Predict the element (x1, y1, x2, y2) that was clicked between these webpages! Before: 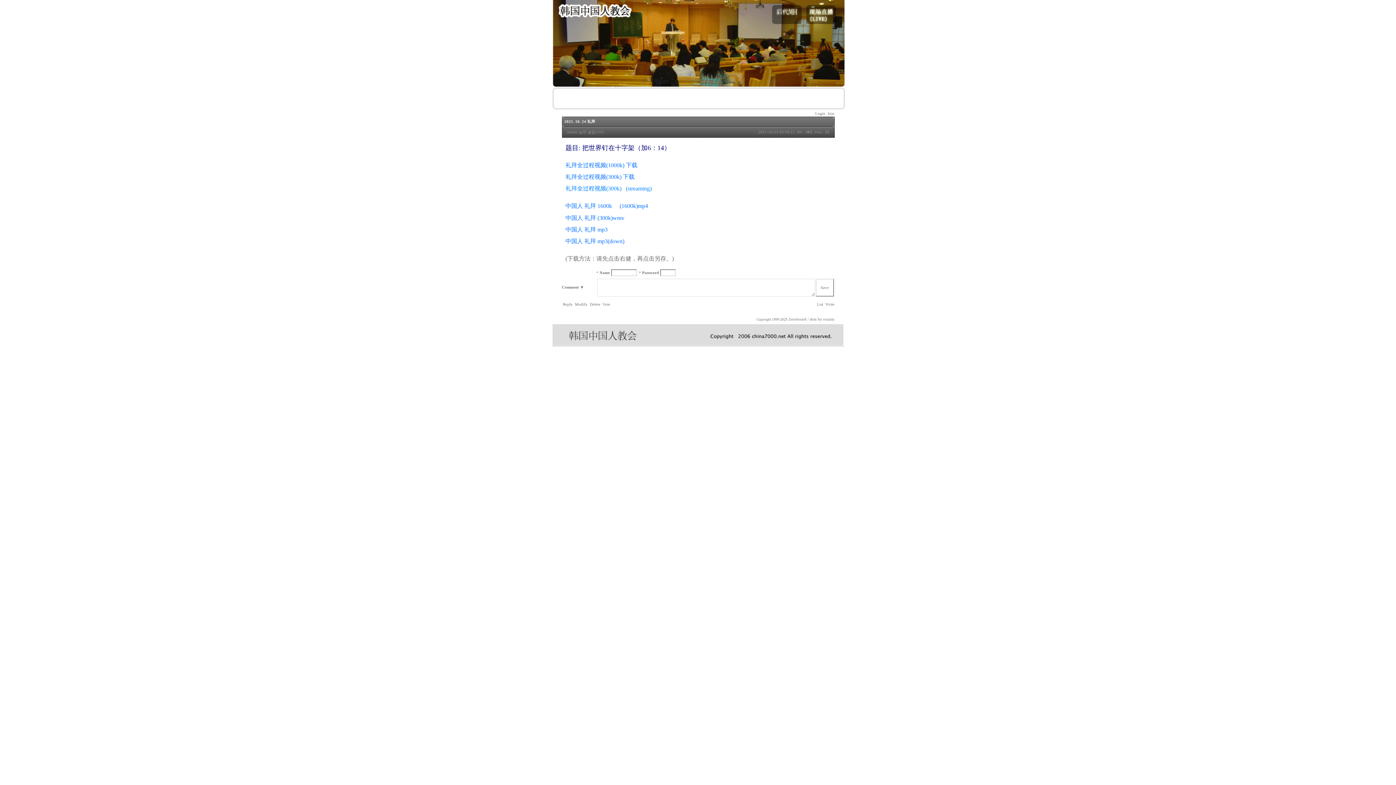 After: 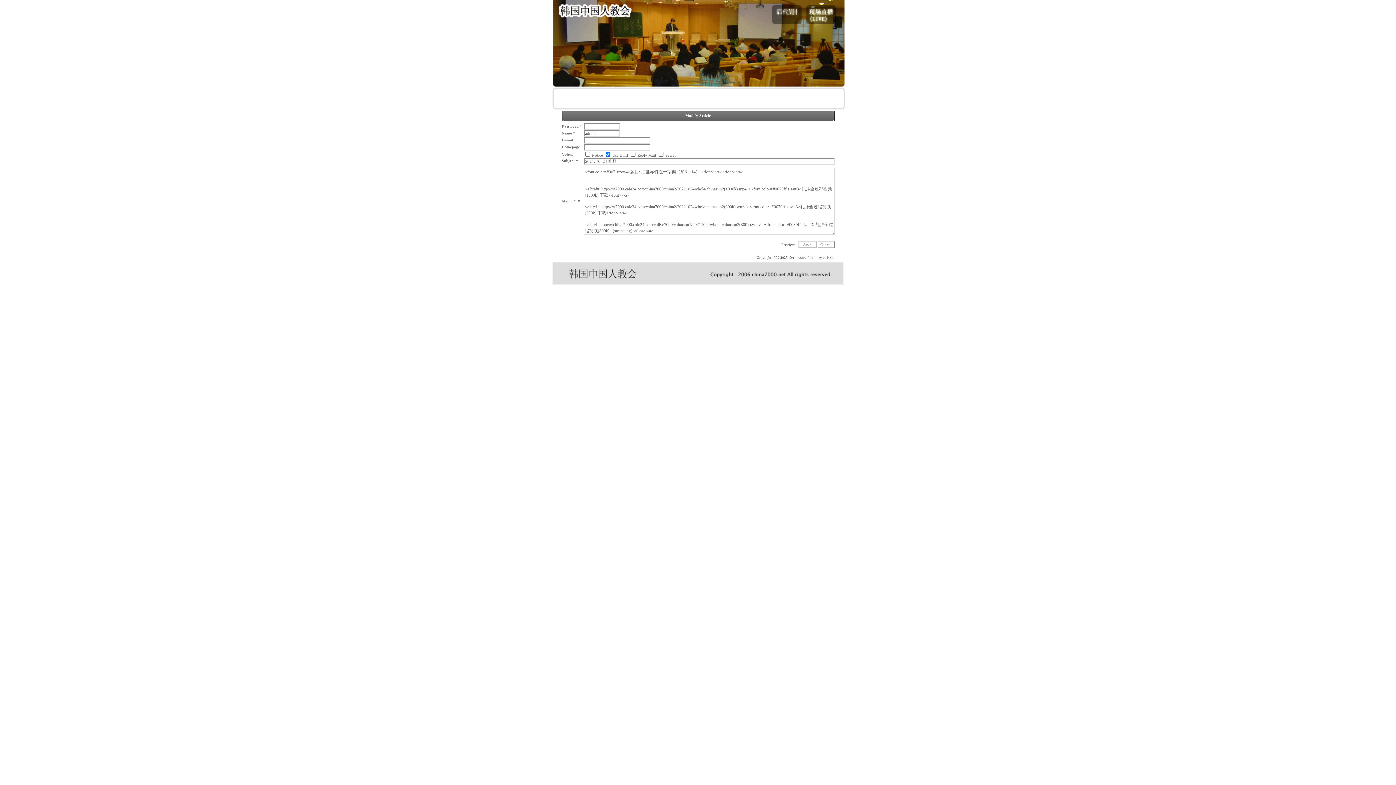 Action: label:  Modify bbox: (574, 302, 587, 306)